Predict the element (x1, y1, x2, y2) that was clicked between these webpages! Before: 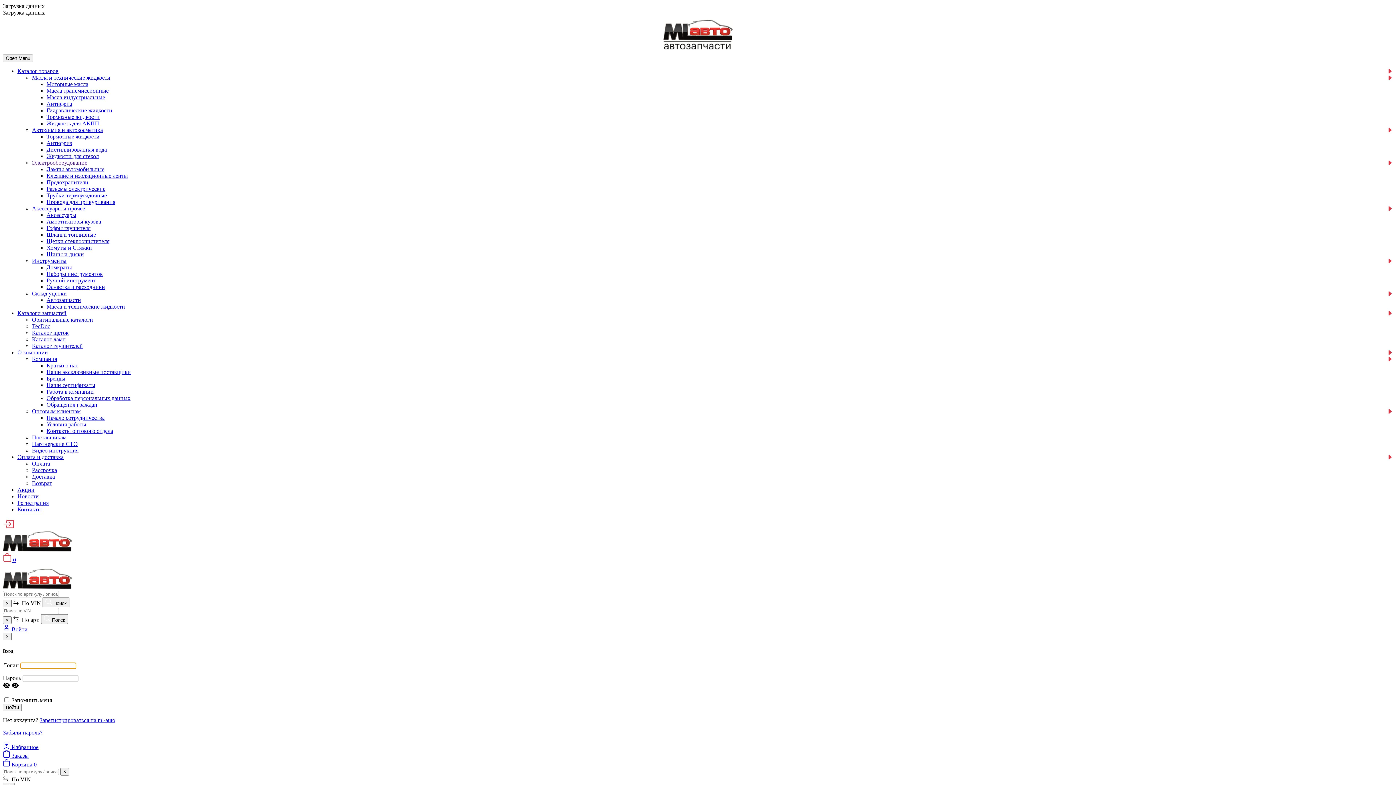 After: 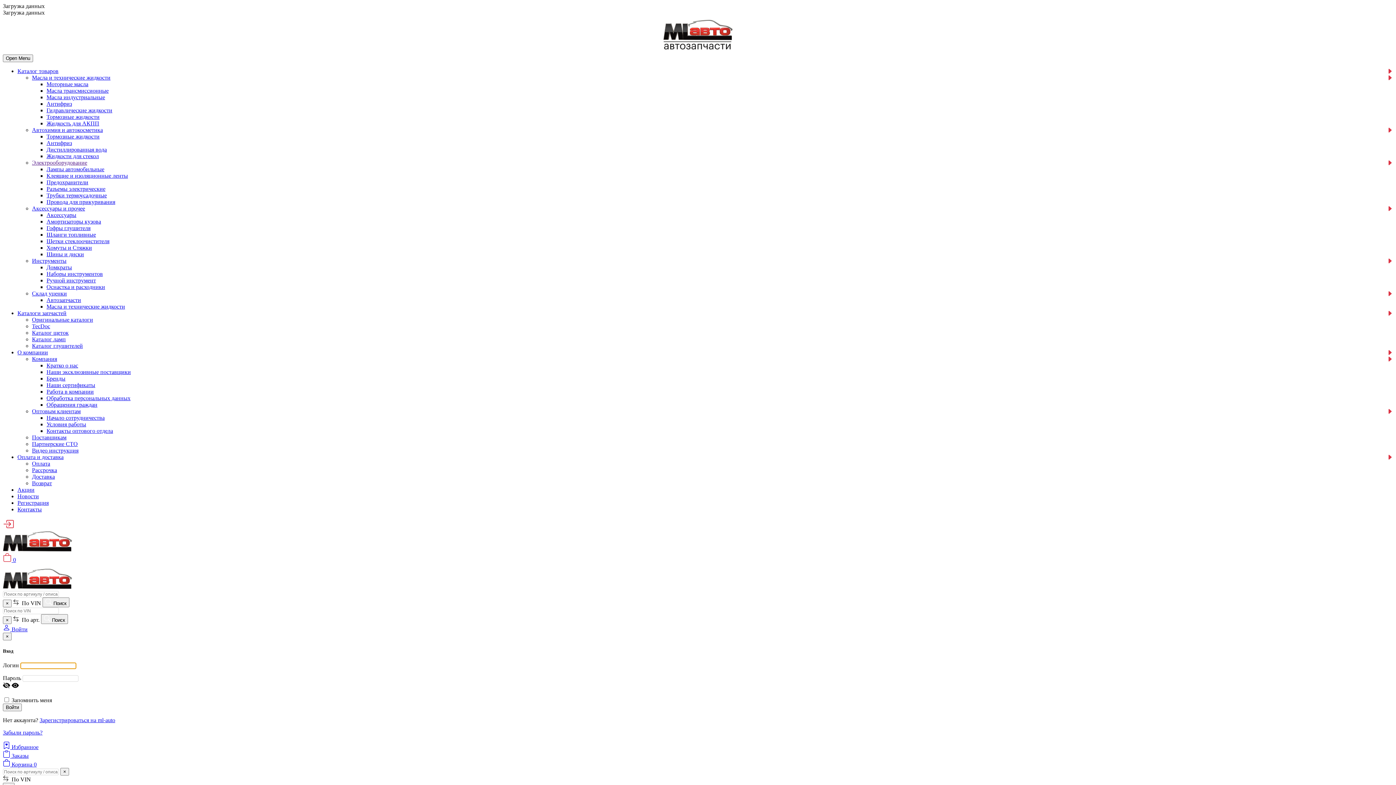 Action: bbox: (2, 524, 13, 530)